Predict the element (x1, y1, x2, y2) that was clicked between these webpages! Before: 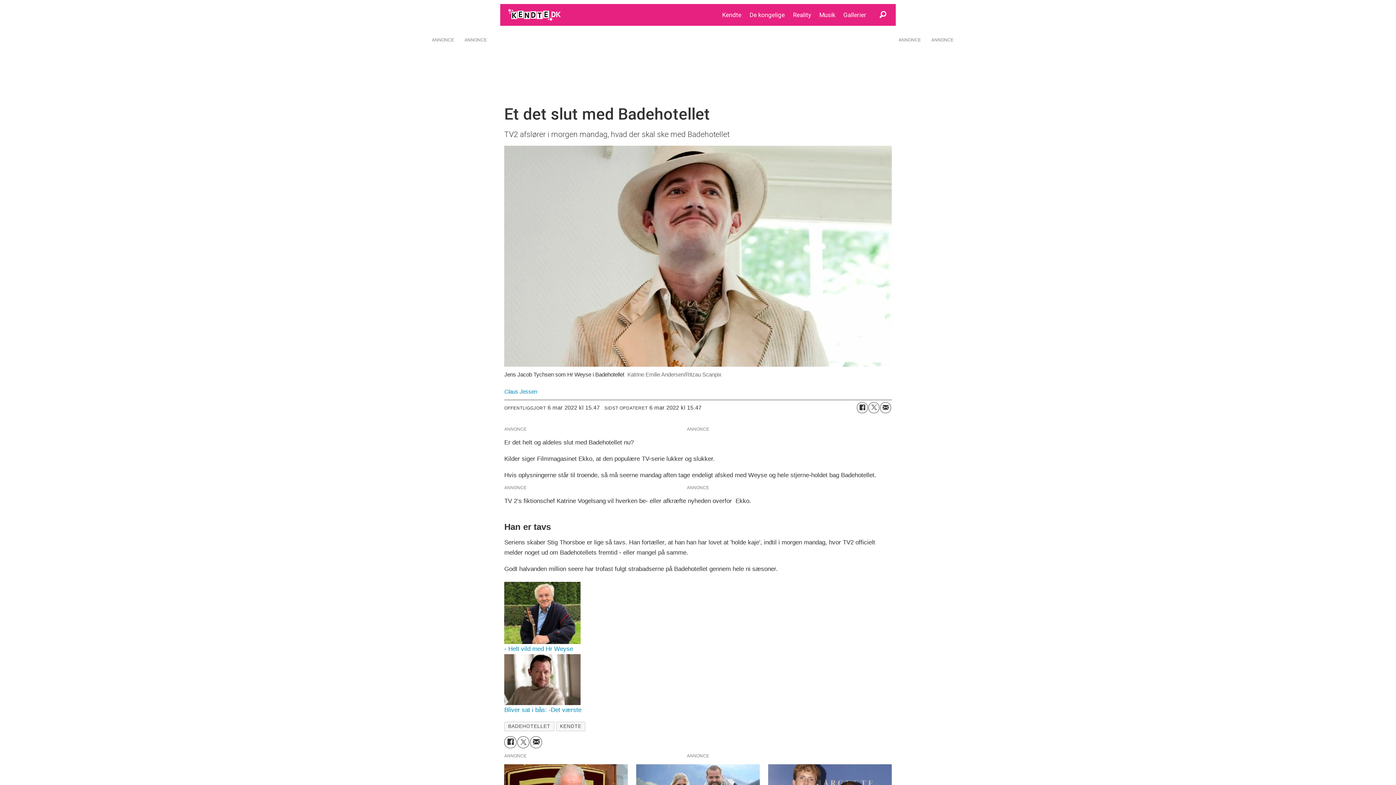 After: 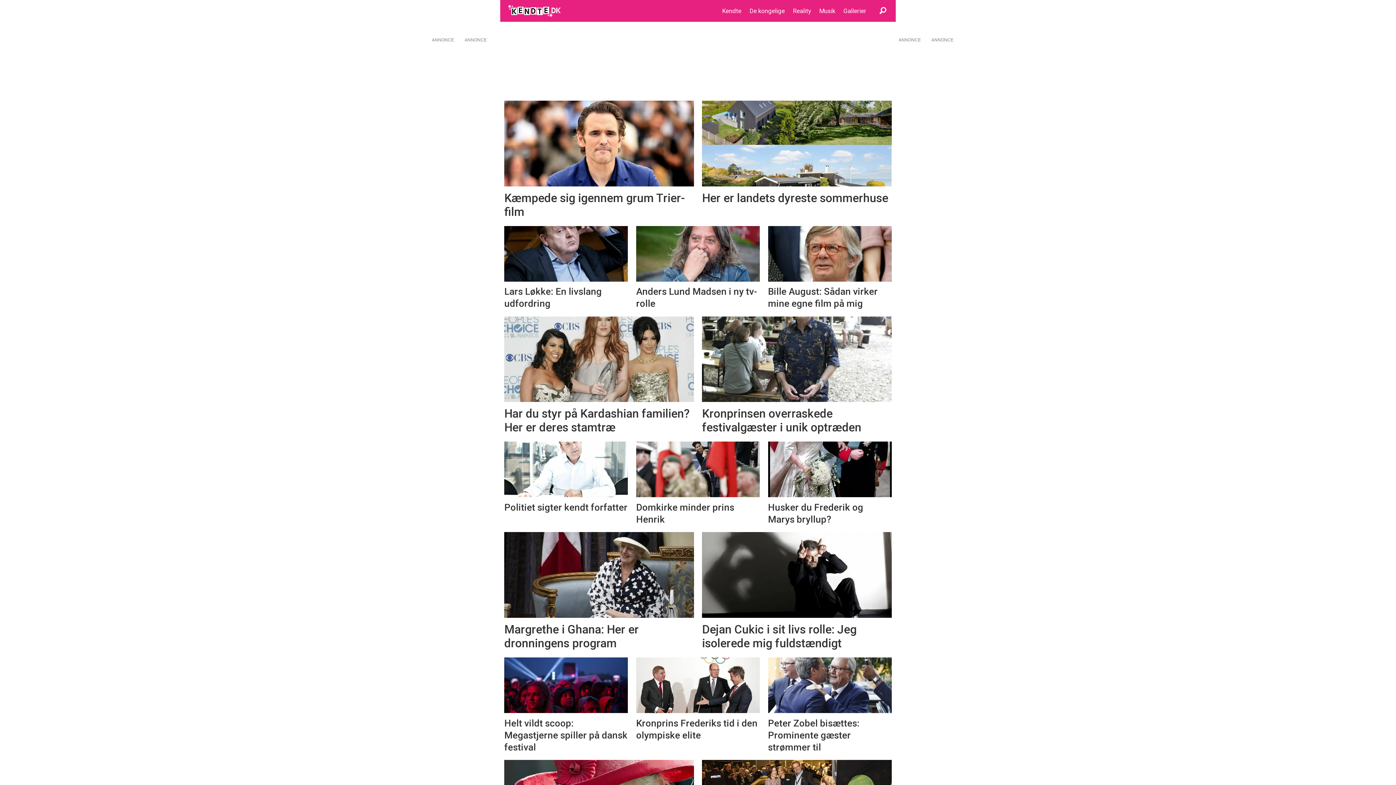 Action: label: Gallerier bbox: (843, 11, 866, 18)